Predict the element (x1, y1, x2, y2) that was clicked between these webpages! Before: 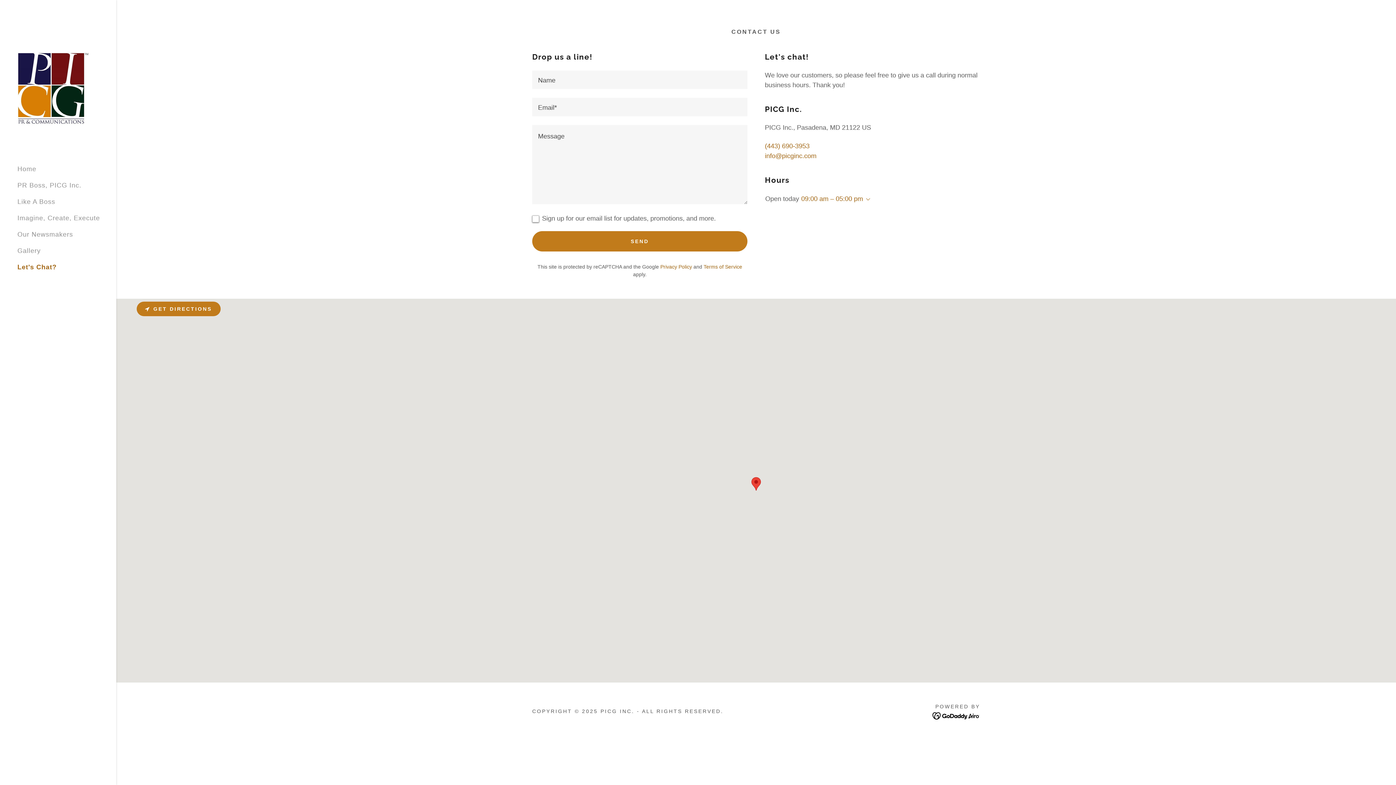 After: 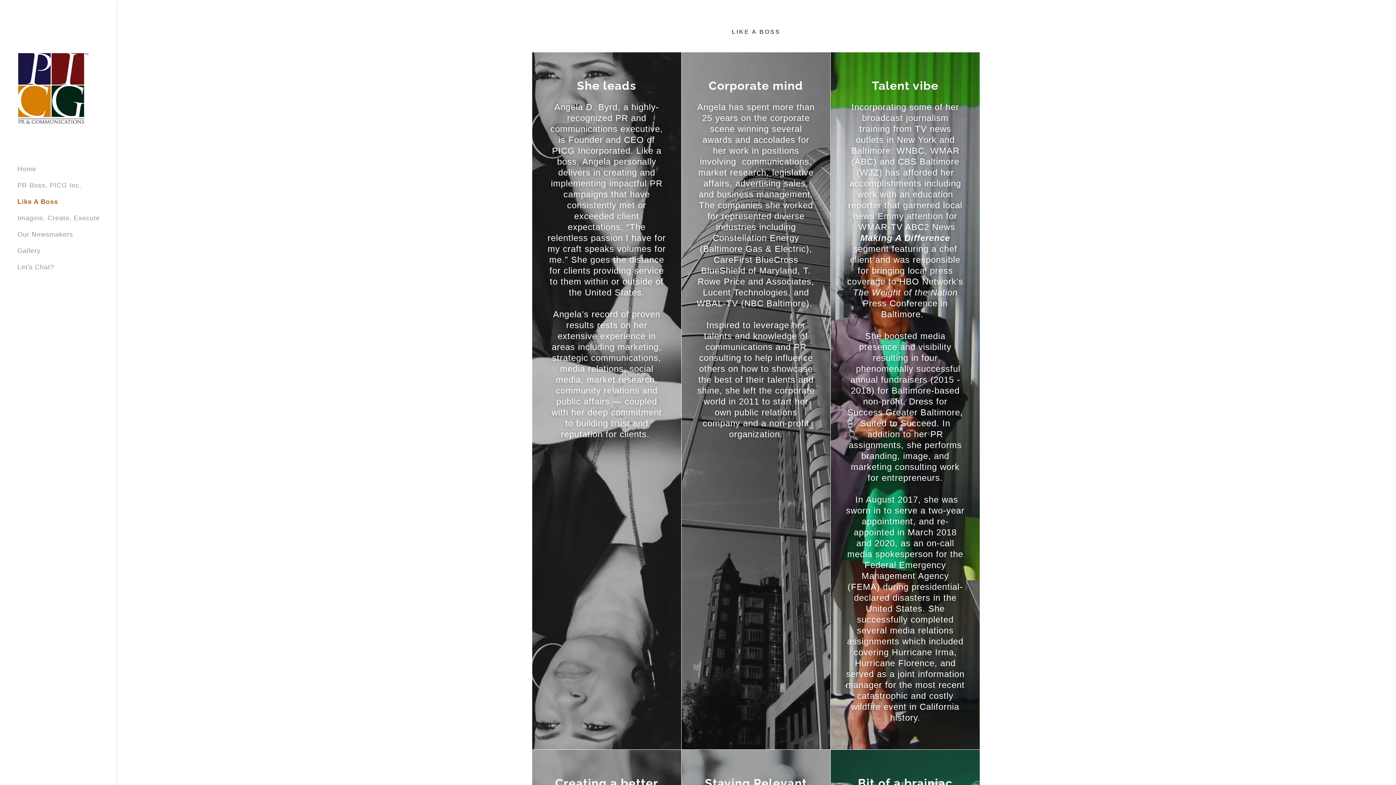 Action: label: Like A Boss bbox: (17, 198, 55, 205)